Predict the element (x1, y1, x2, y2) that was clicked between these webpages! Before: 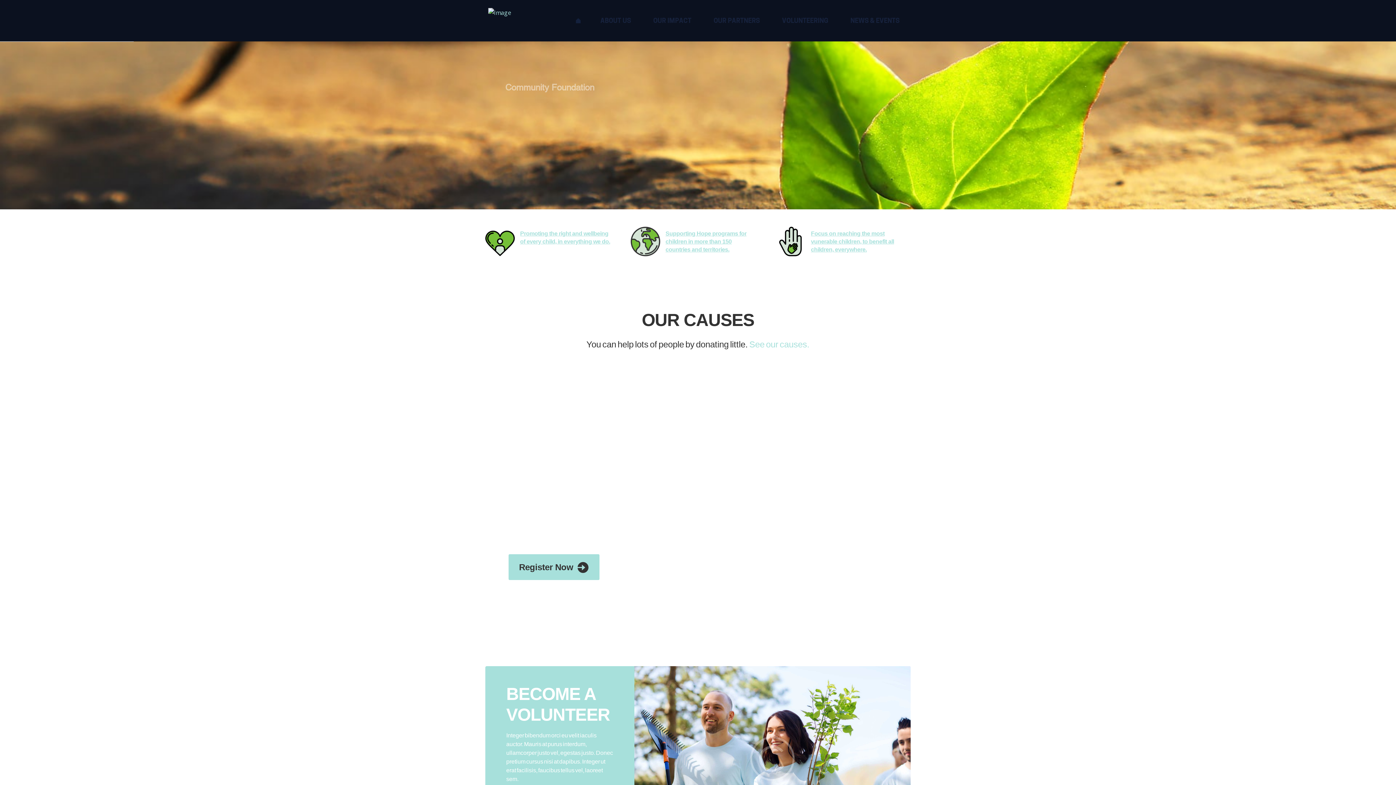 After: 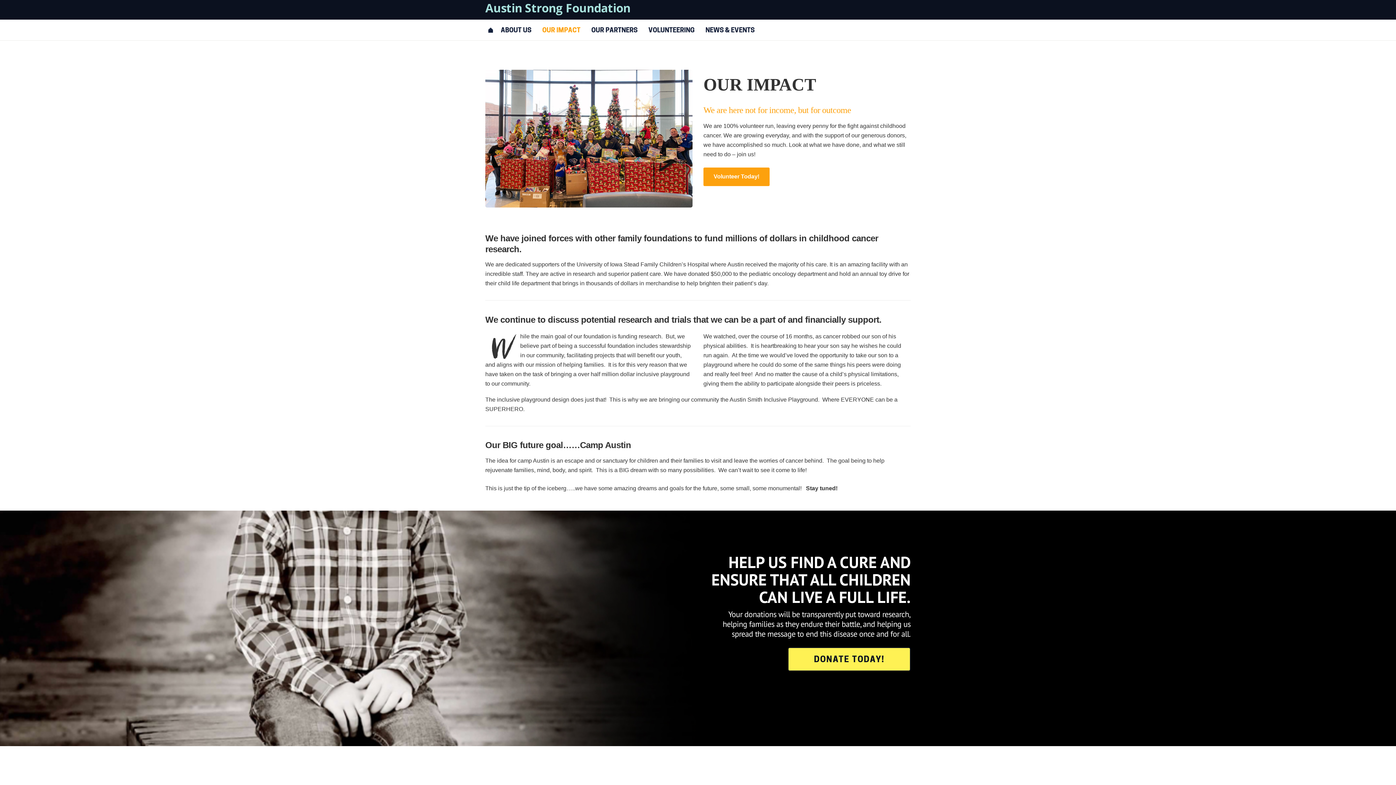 Action: label: OUR IMPACT bbox: (642, 6, 702, 34)